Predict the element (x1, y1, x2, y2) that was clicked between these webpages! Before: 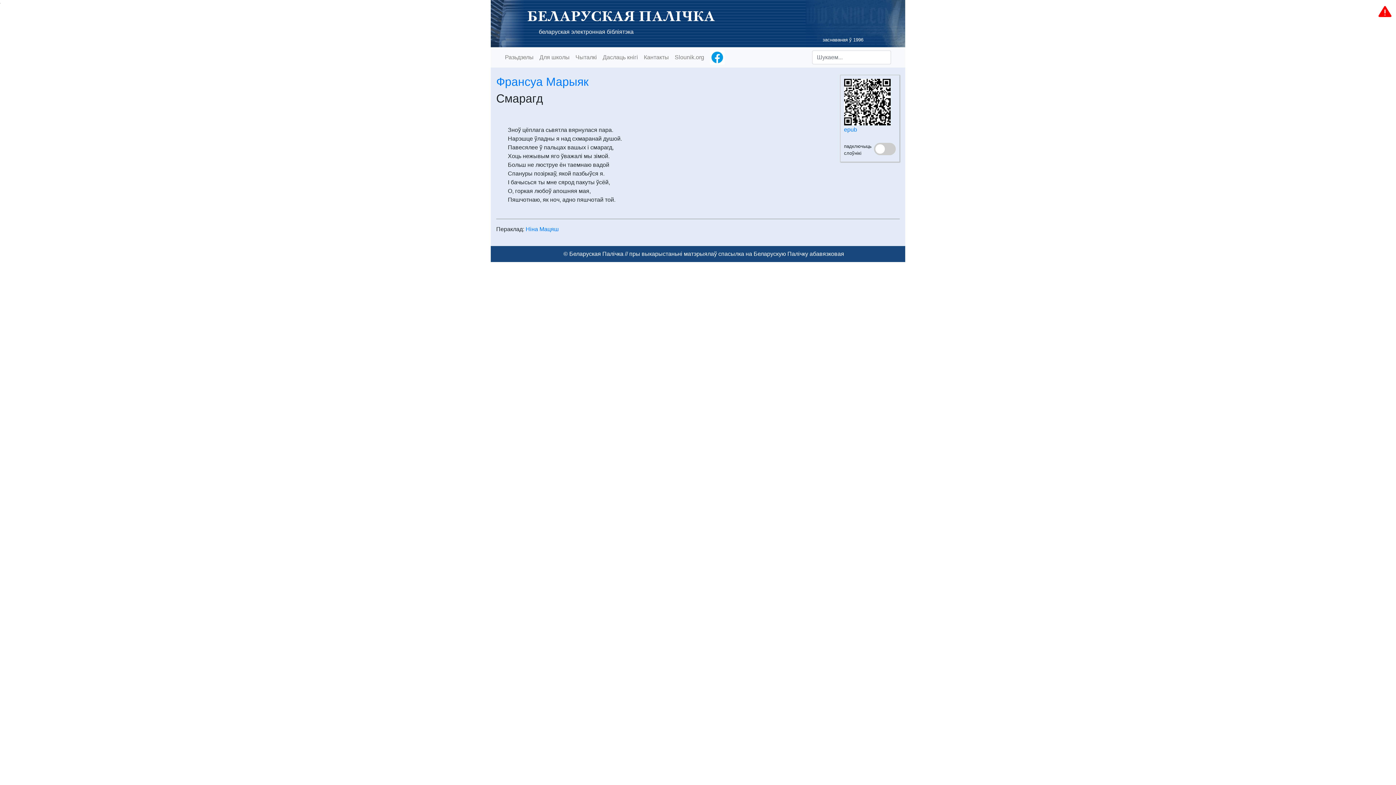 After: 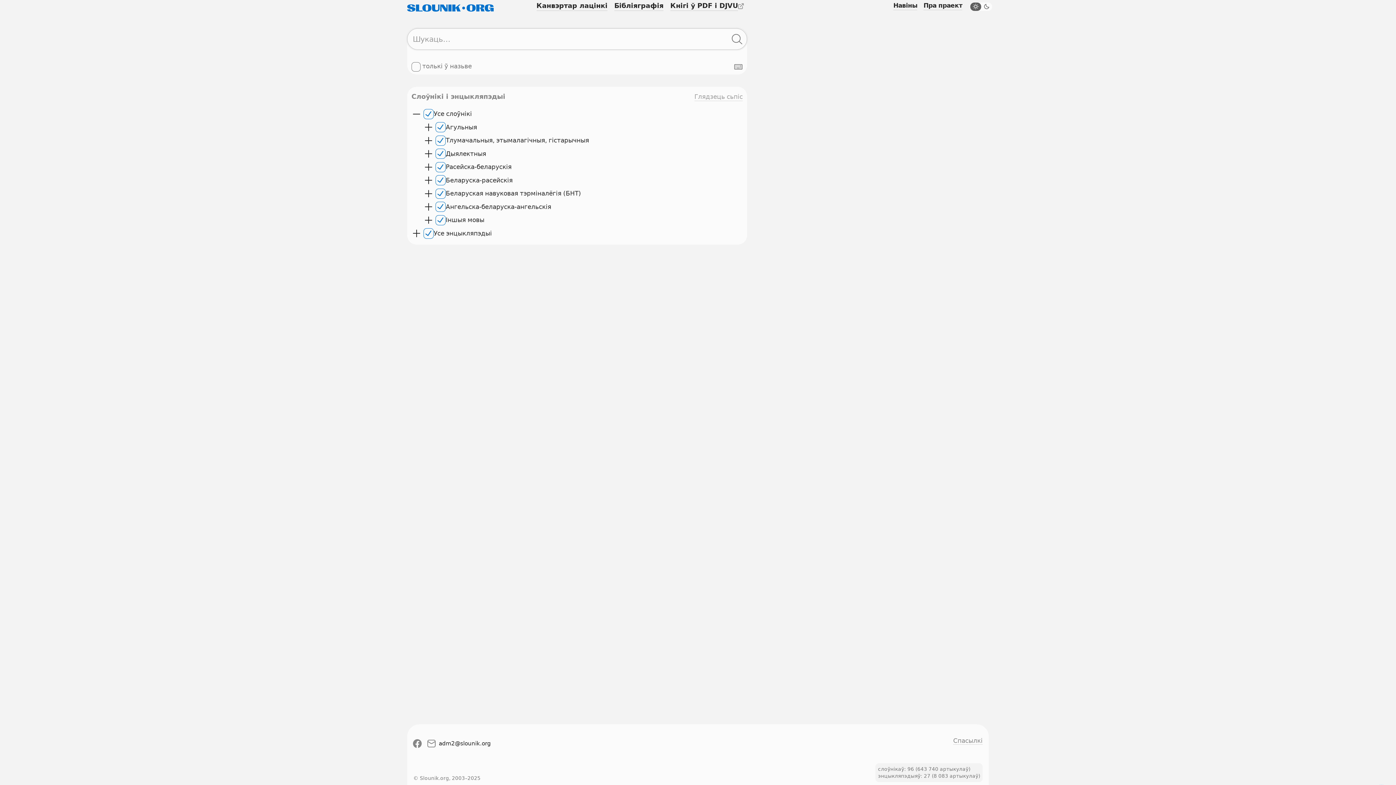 Action: label: Slounik.org bbox: (672, 50, 707, 64)